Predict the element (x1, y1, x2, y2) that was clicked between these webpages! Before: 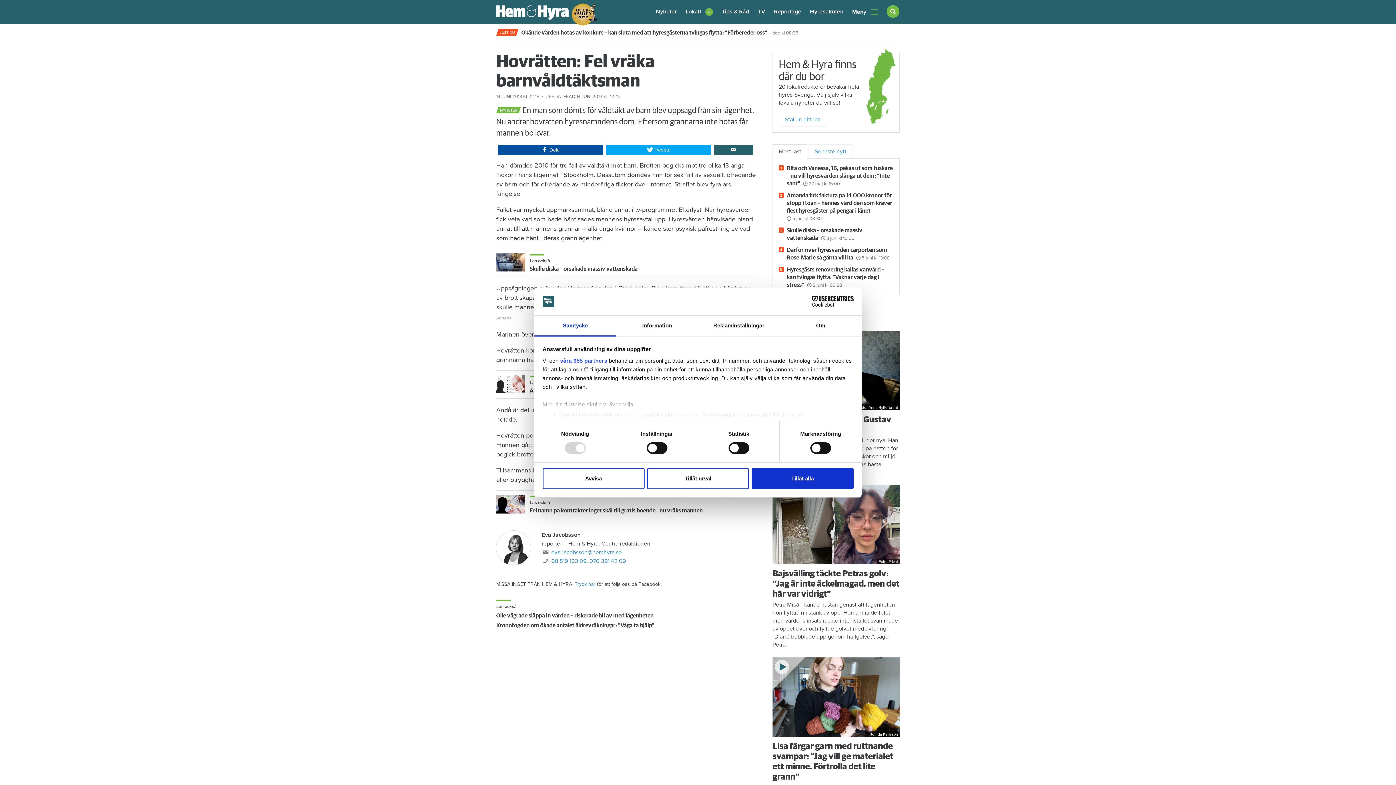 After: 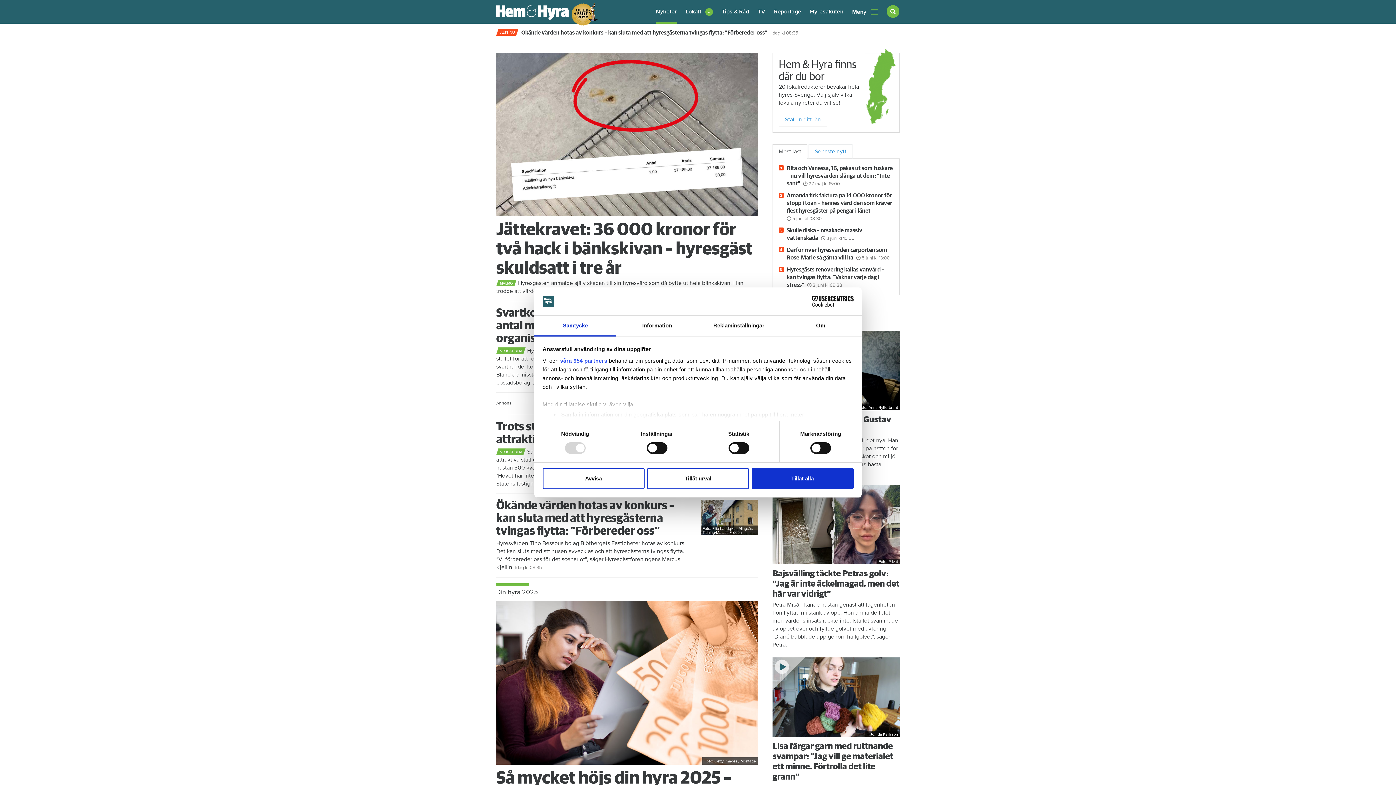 Action: bbox: (656, 0, 677, 23) label: Nyheter